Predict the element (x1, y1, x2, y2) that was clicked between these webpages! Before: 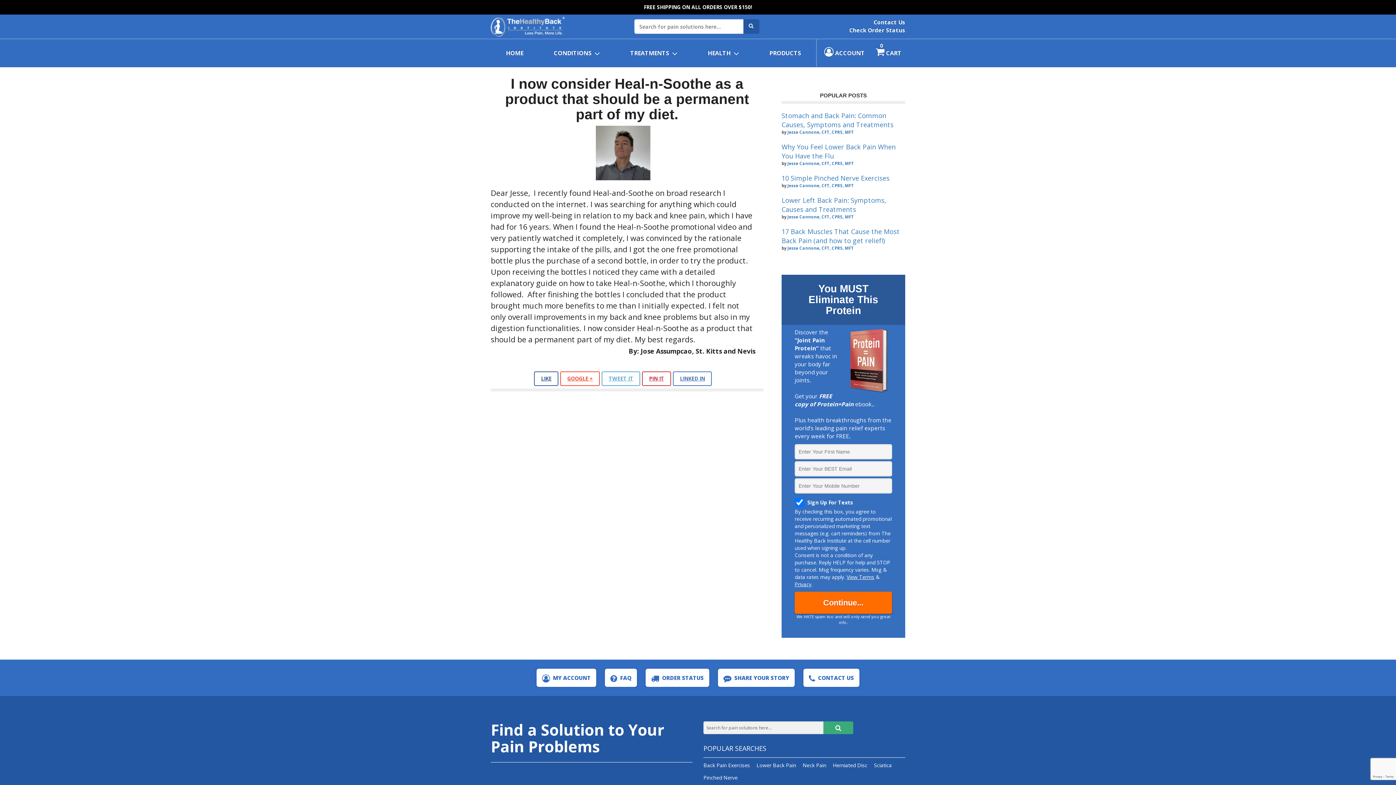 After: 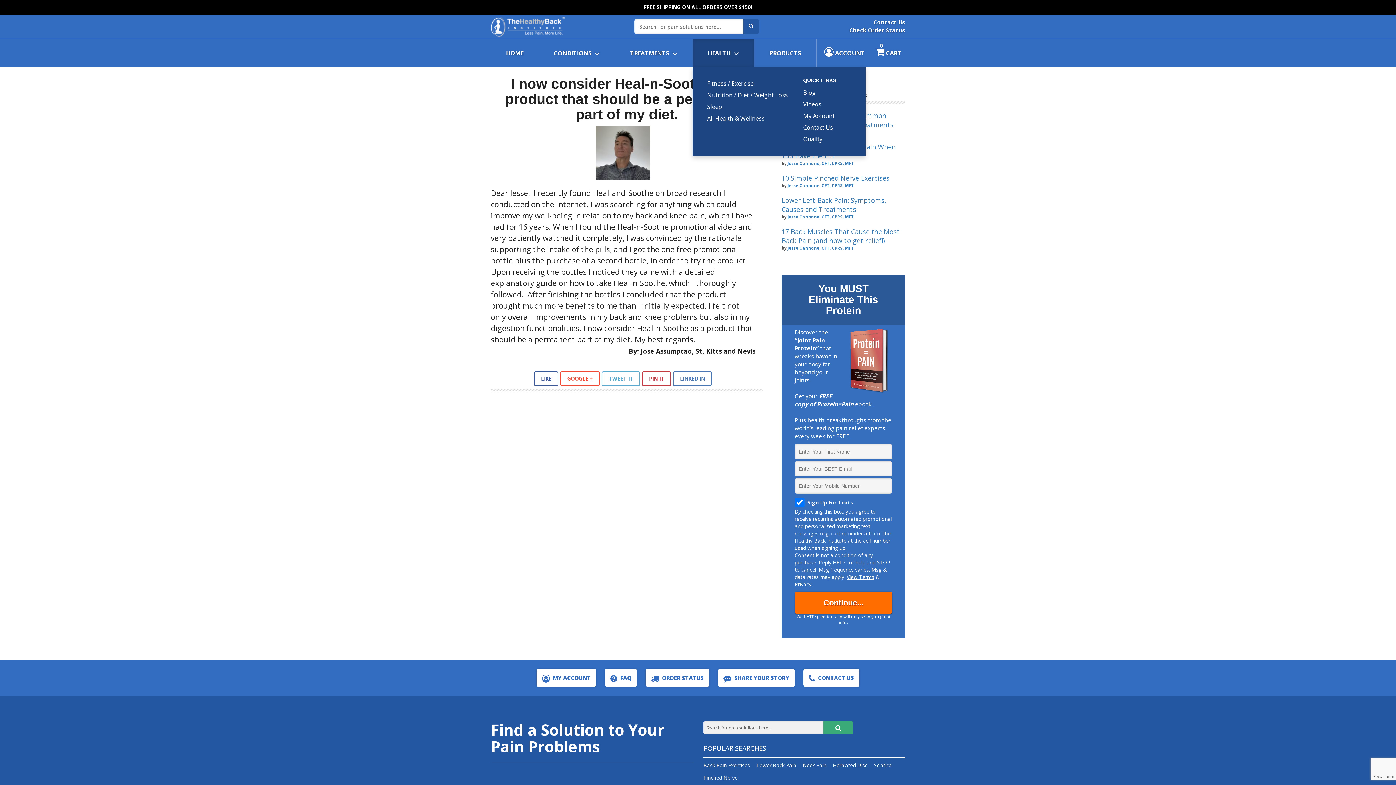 Action: label: HEALTH  bbox: (692, 39, 754, 66)